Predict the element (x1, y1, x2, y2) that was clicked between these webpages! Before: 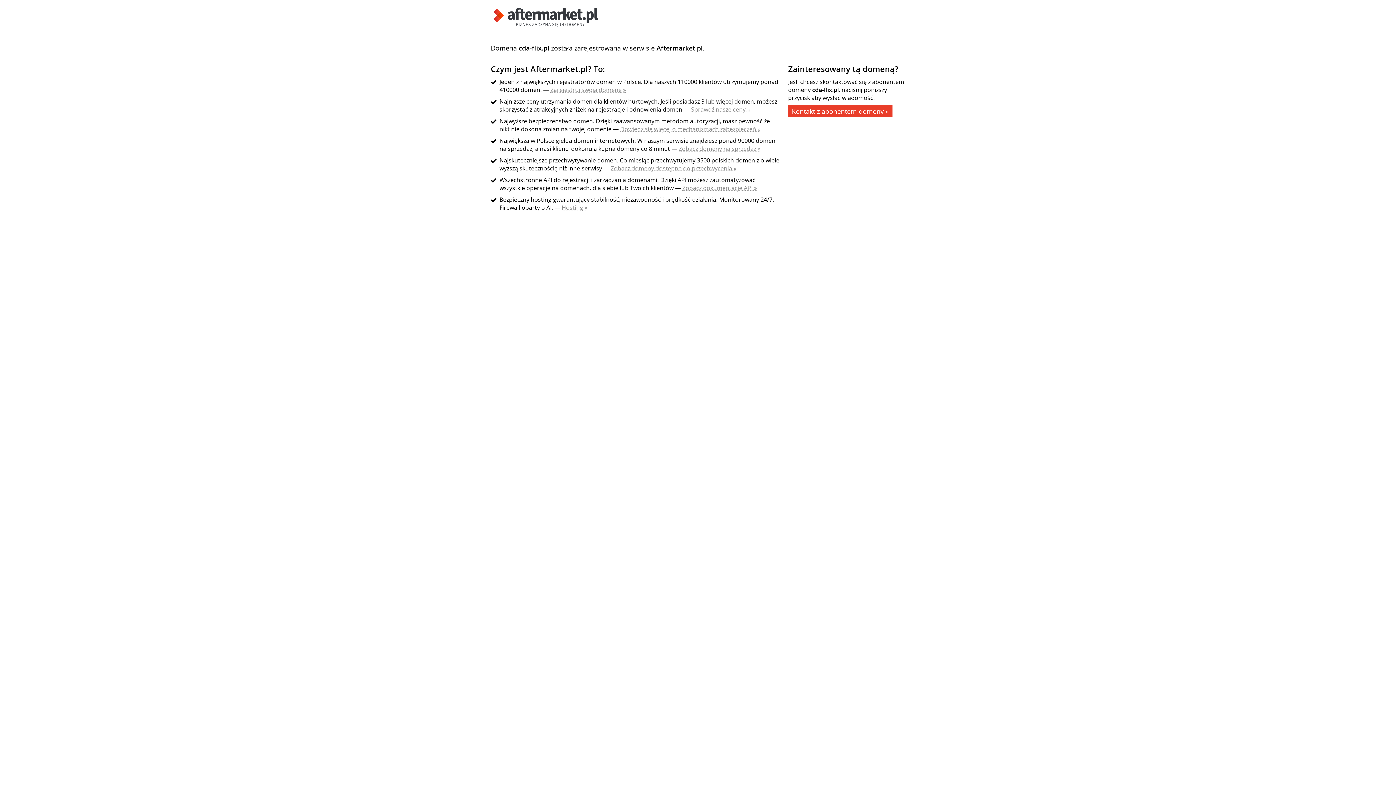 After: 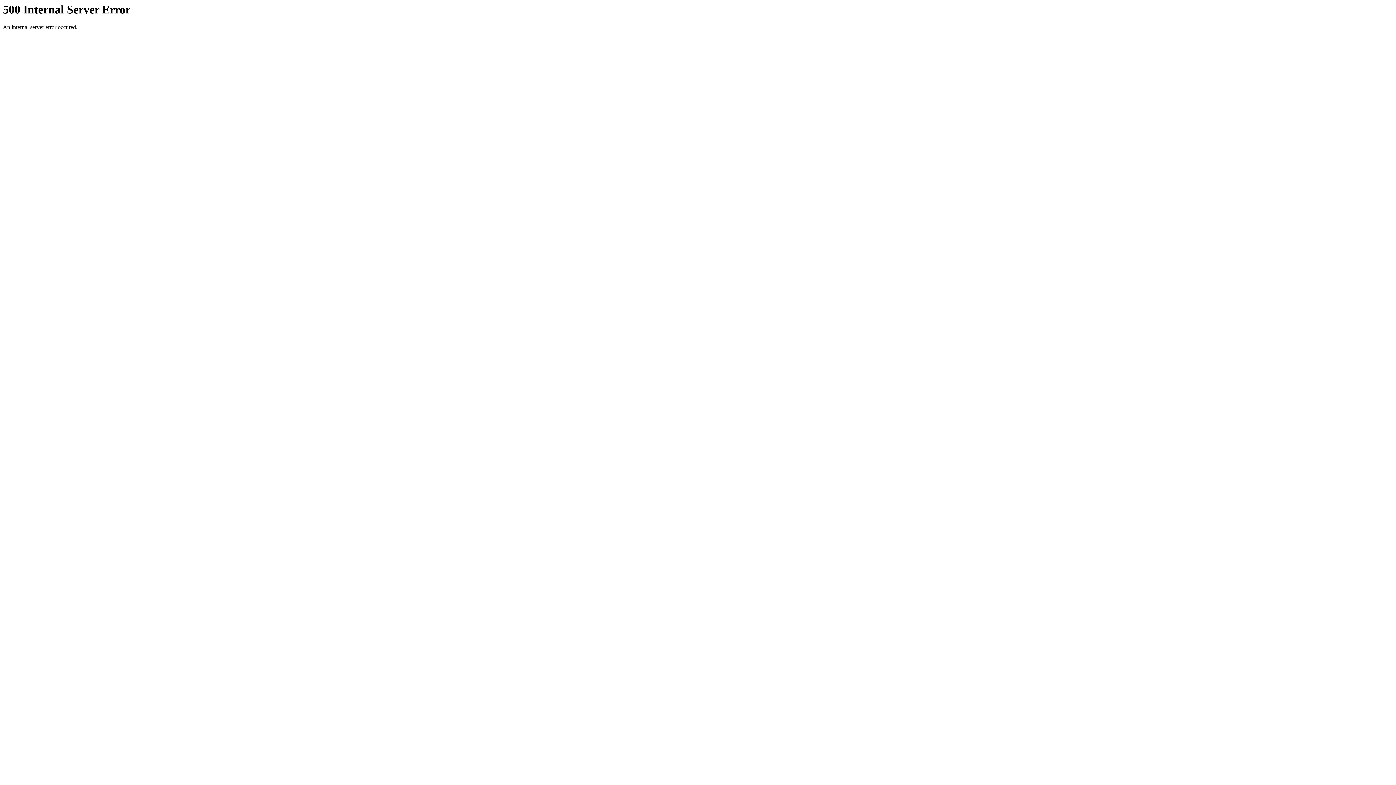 Action: label: Dowiedz się więcej o mechanizmach zabezpieczeń » bbox: (620, 125, 760, 133)